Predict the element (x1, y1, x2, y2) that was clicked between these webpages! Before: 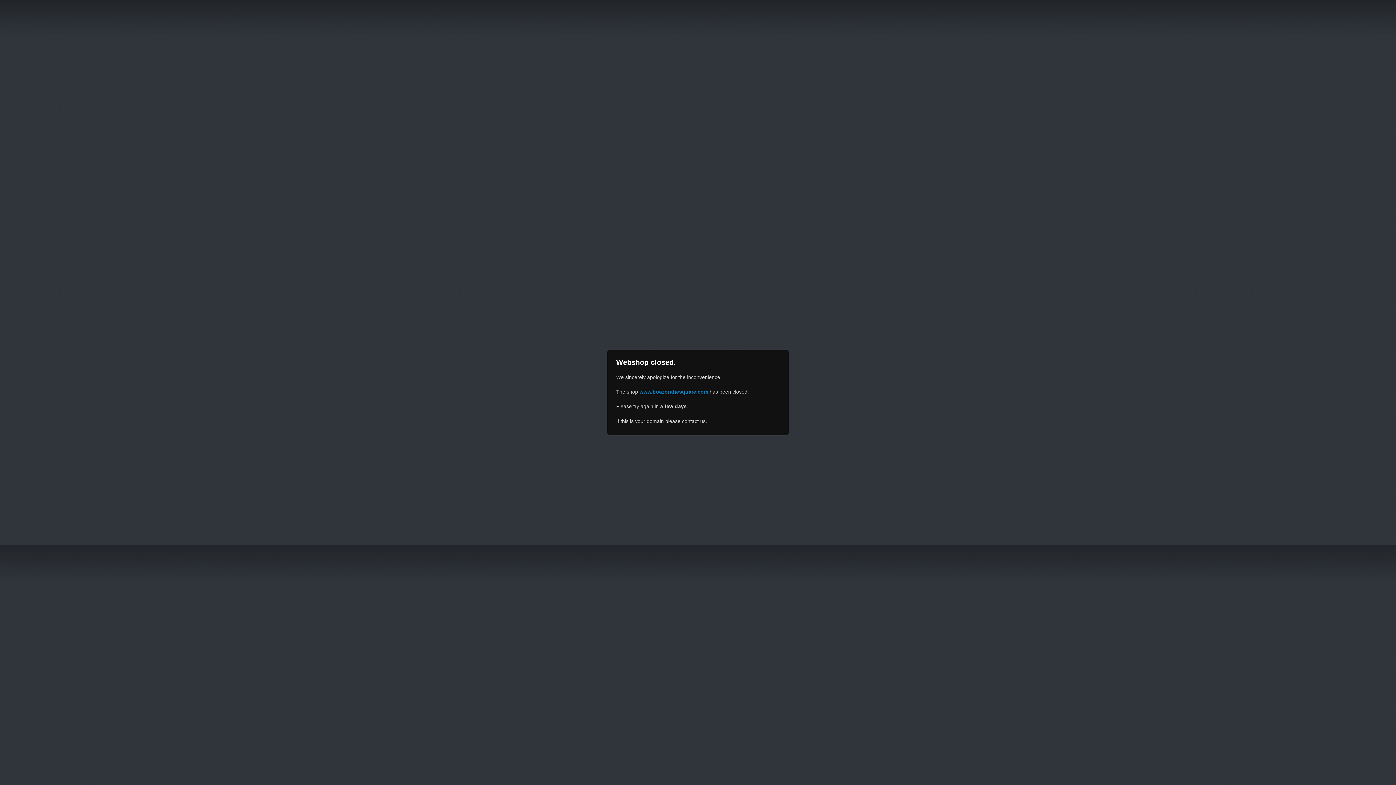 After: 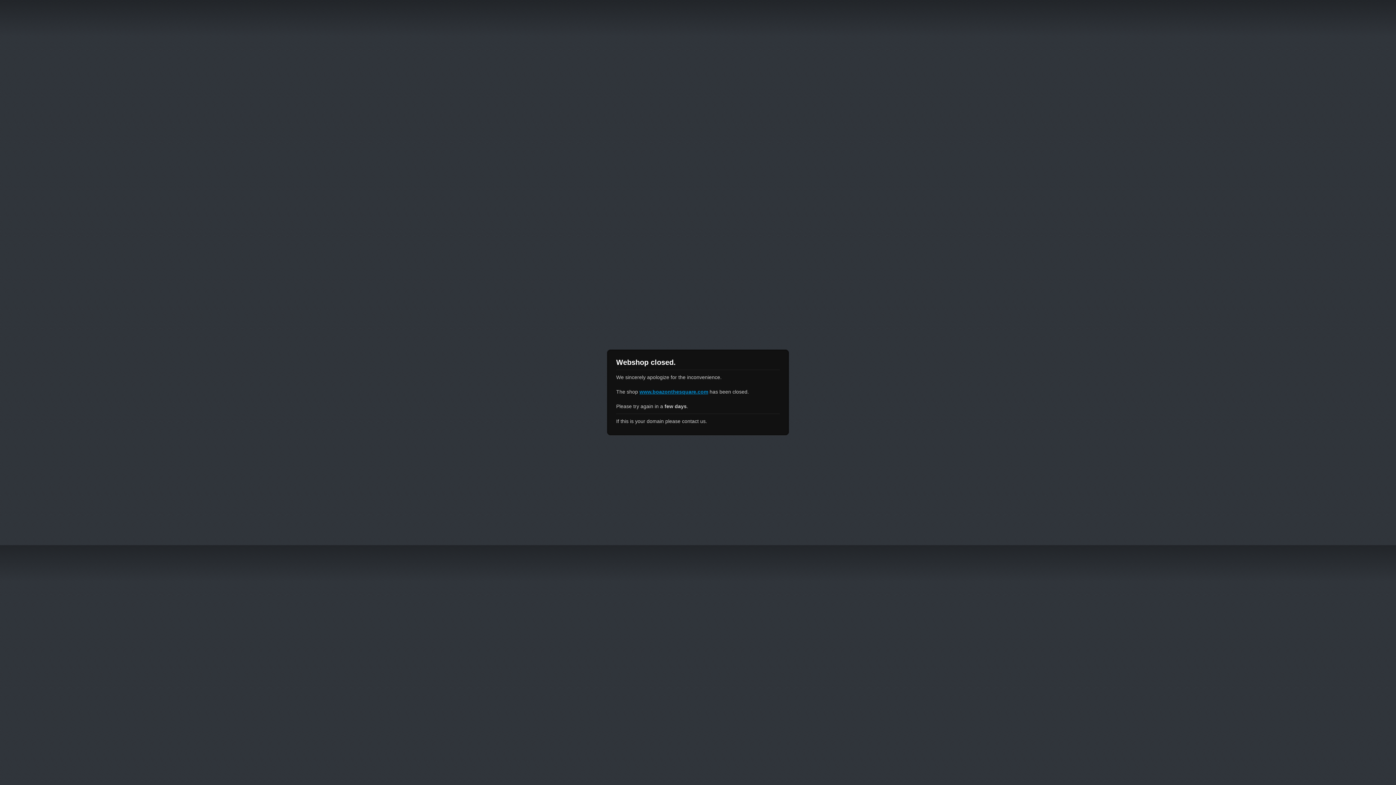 Action: label: www.boazonthesquare.com bbox: (639, 389, 708, 394)